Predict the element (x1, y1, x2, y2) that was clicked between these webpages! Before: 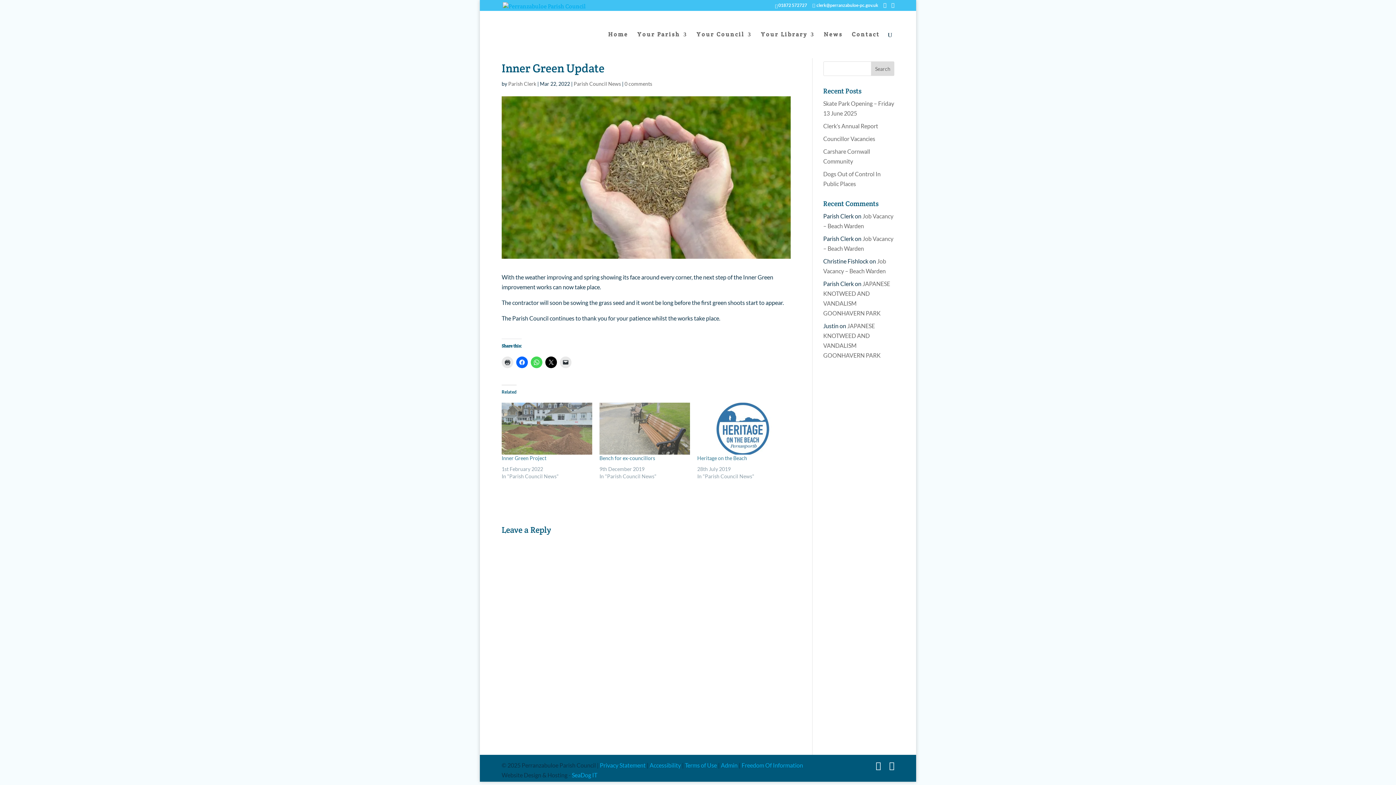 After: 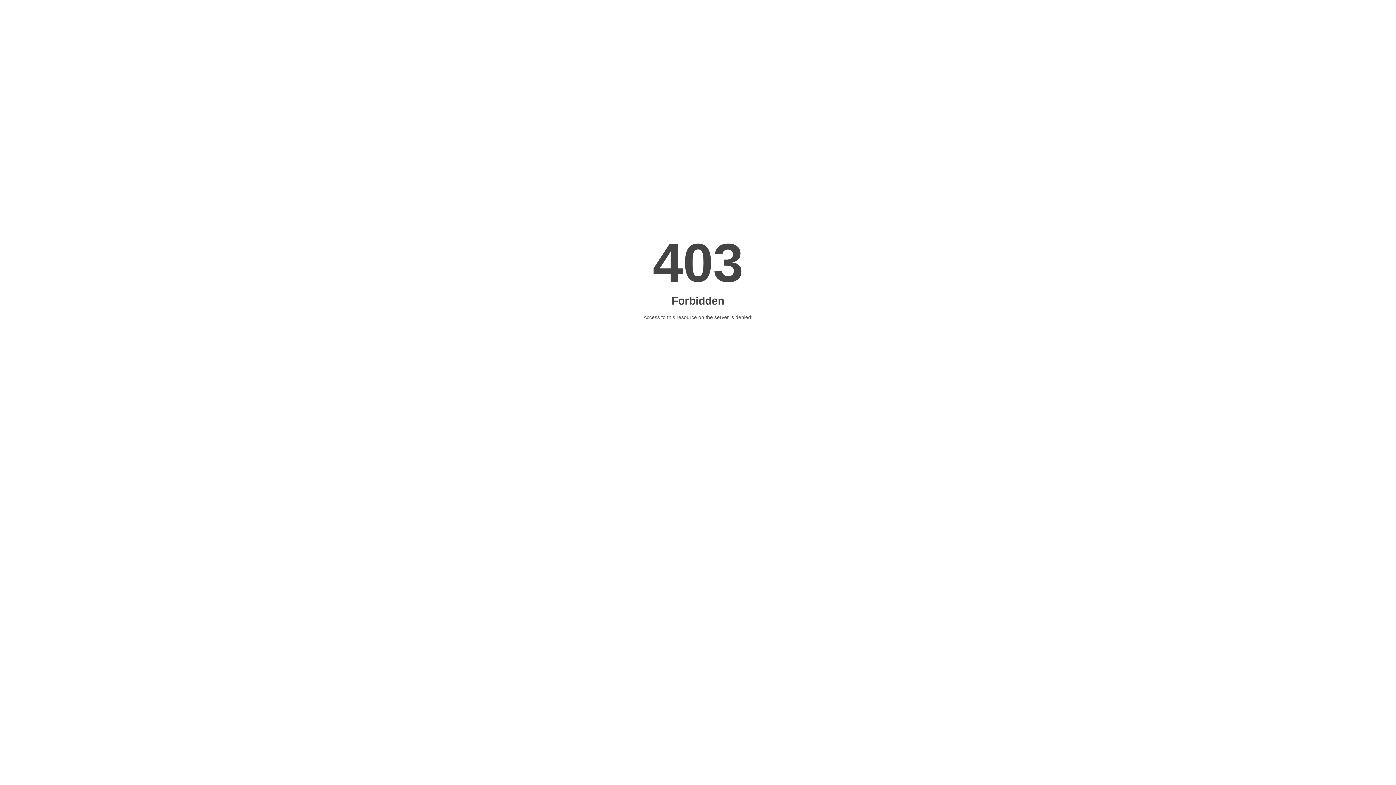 Action: bbox: (501, 403, 592, 454)